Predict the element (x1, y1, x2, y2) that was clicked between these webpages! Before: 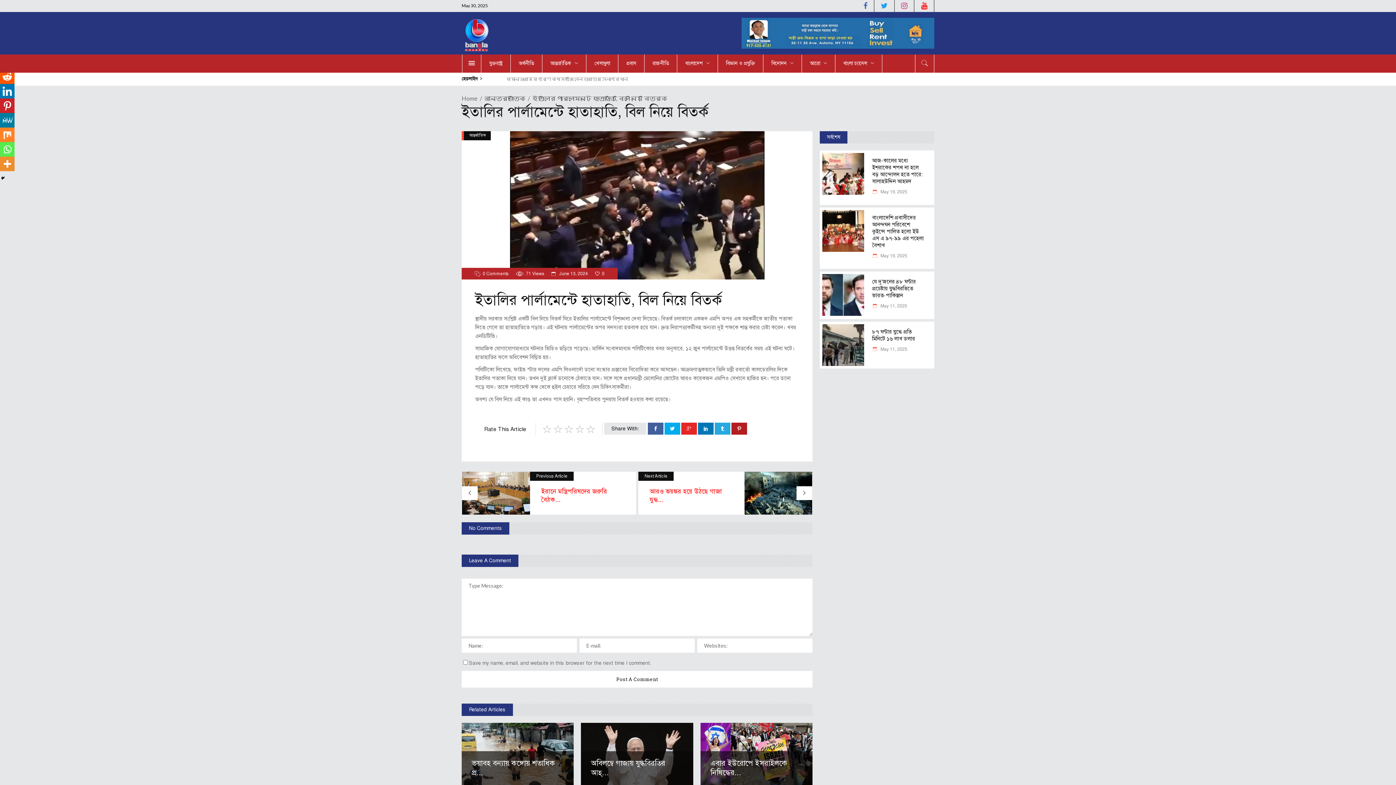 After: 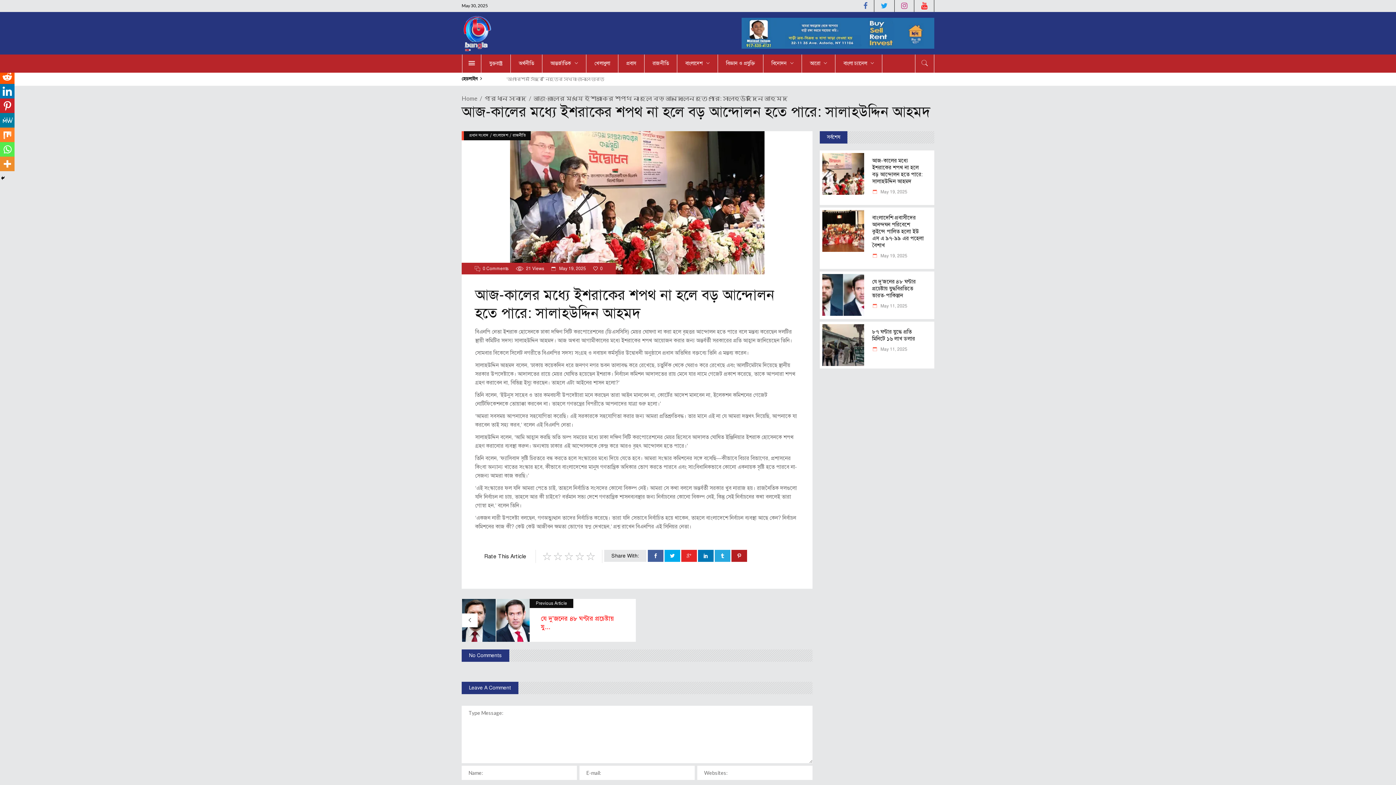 Action: label: আজ-কালের মধ্যে ইশরাকের শপথ না হলে বড় আন্দোলন হতে পারে: সালাহউদ্দিন আহমদ bbox: (872, 157, 922, 184)